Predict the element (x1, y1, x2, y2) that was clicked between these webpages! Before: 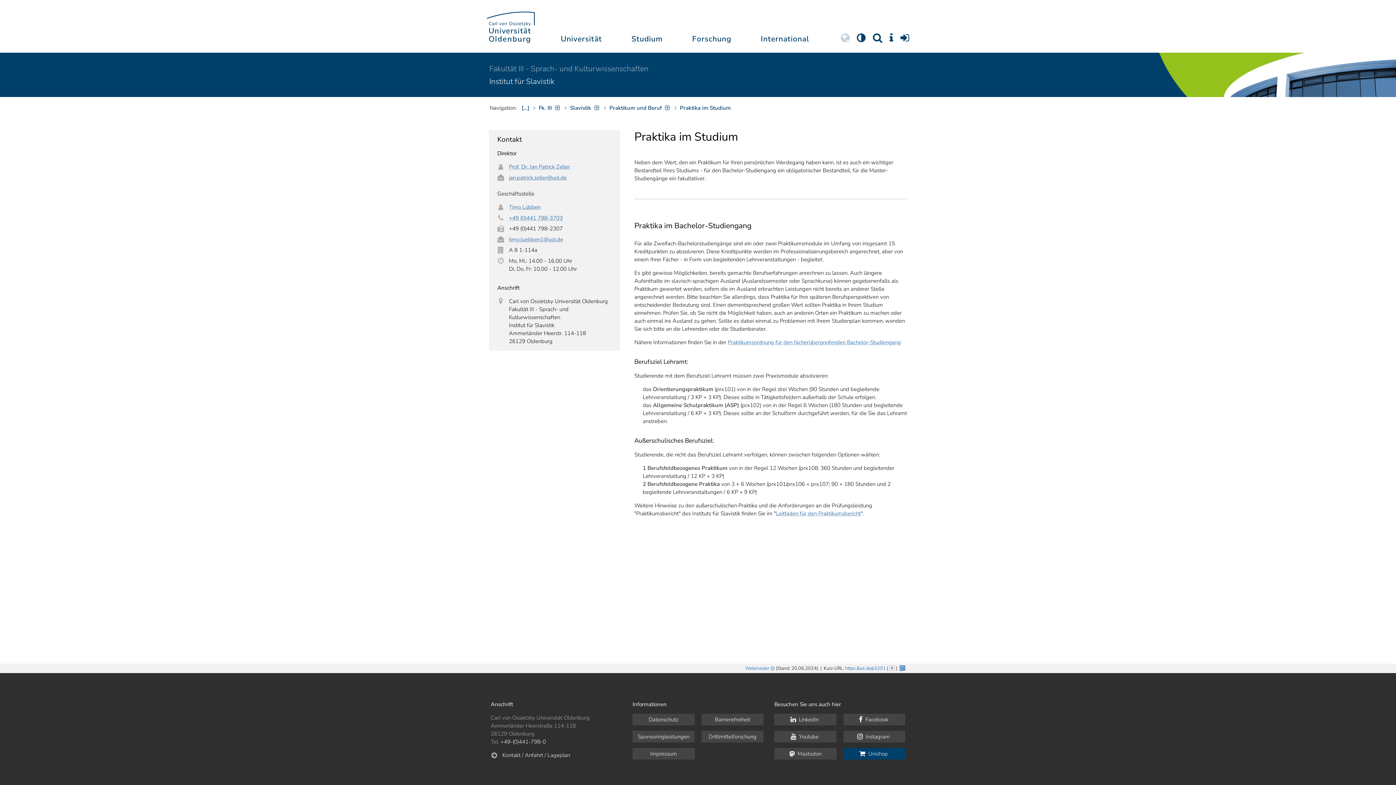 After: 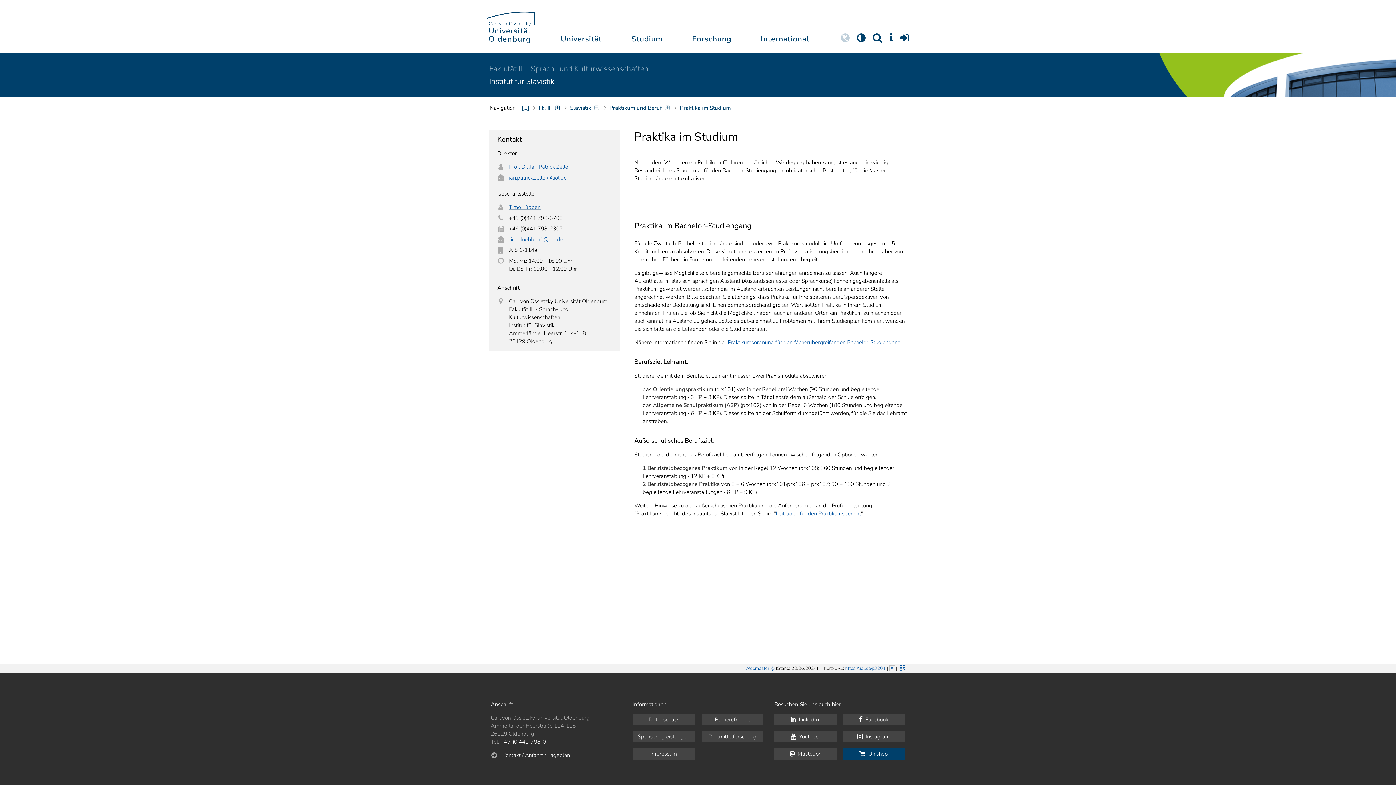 Action: bbox: (509, 214, 562, 221) label: +49 (0)441 798-3703